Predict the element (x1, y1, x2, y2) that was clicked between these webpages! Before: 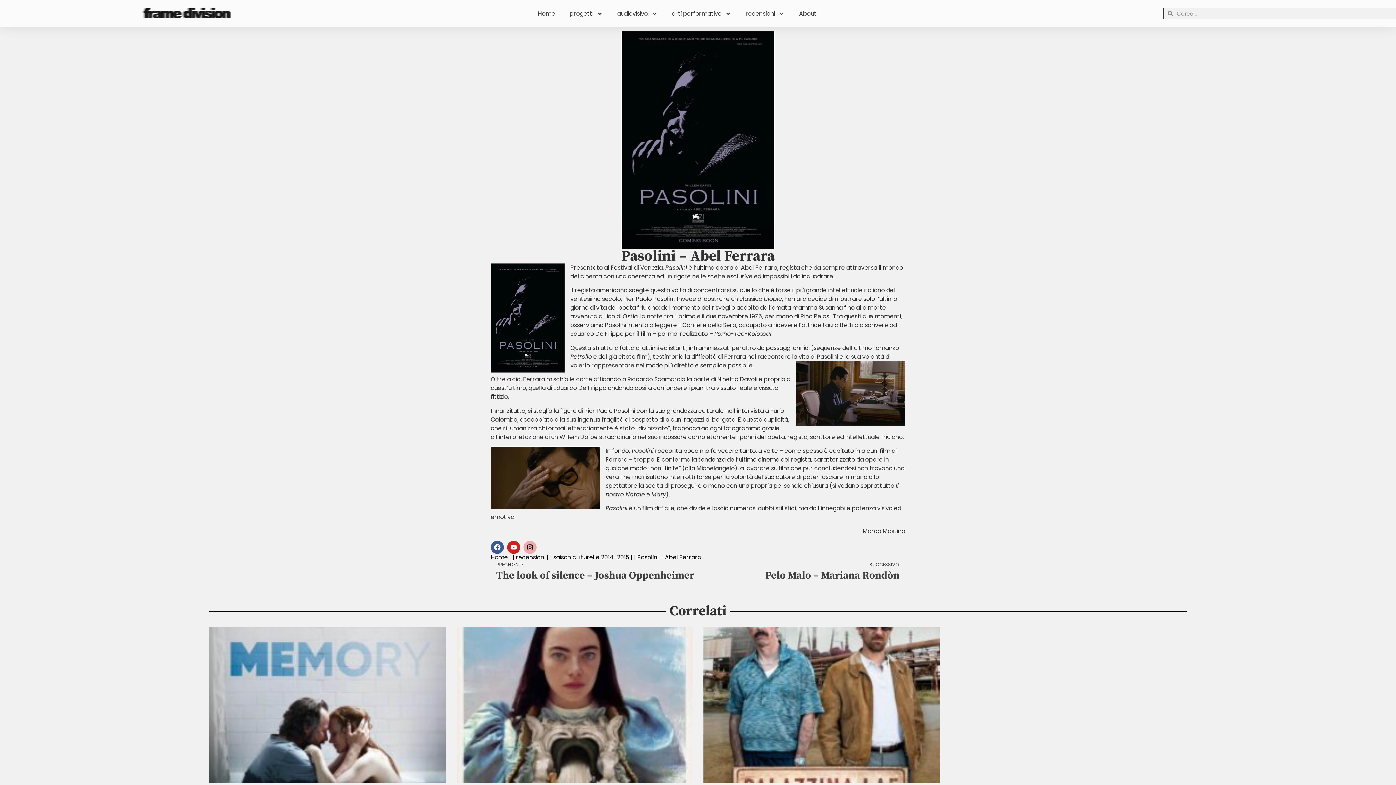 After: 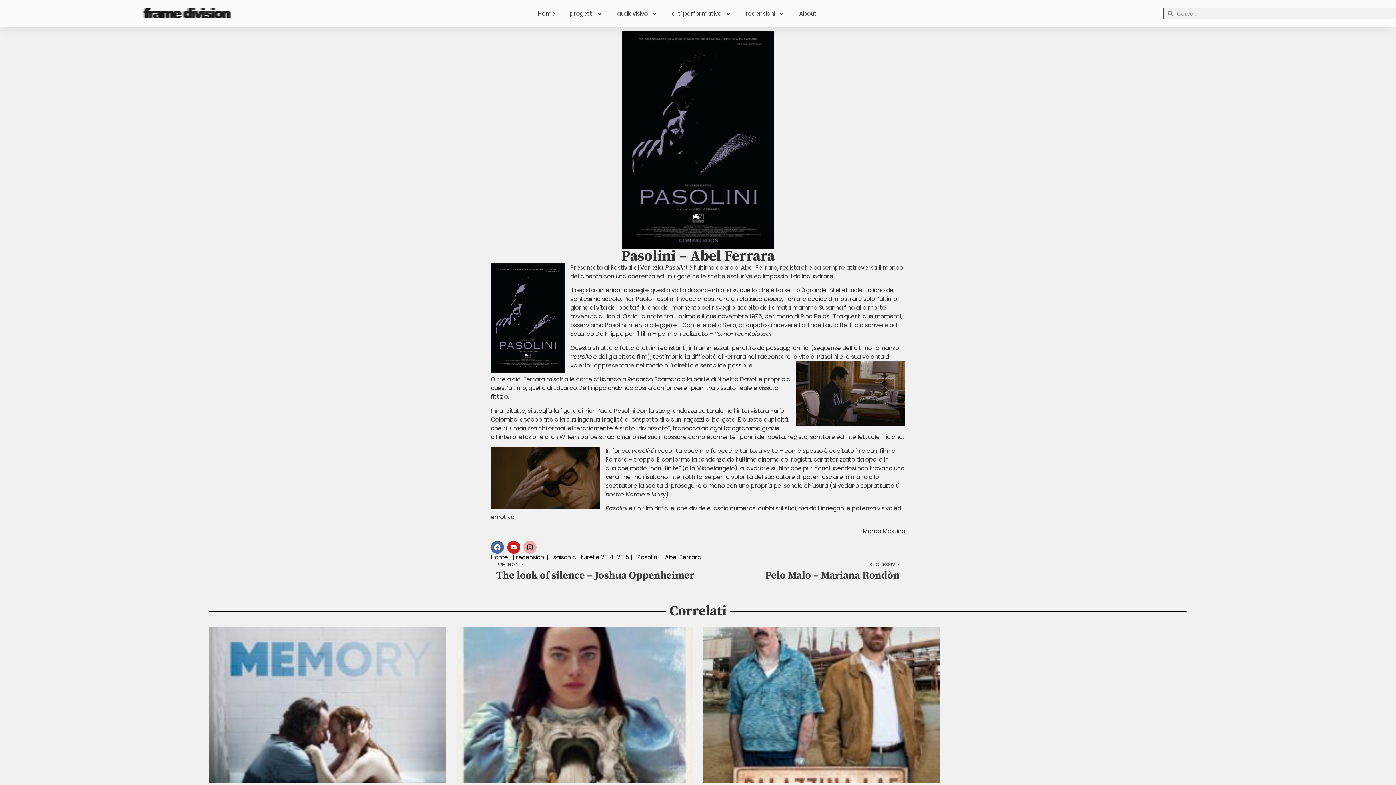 Action: bbox: (490, 541, 504, 554) label: Facebook